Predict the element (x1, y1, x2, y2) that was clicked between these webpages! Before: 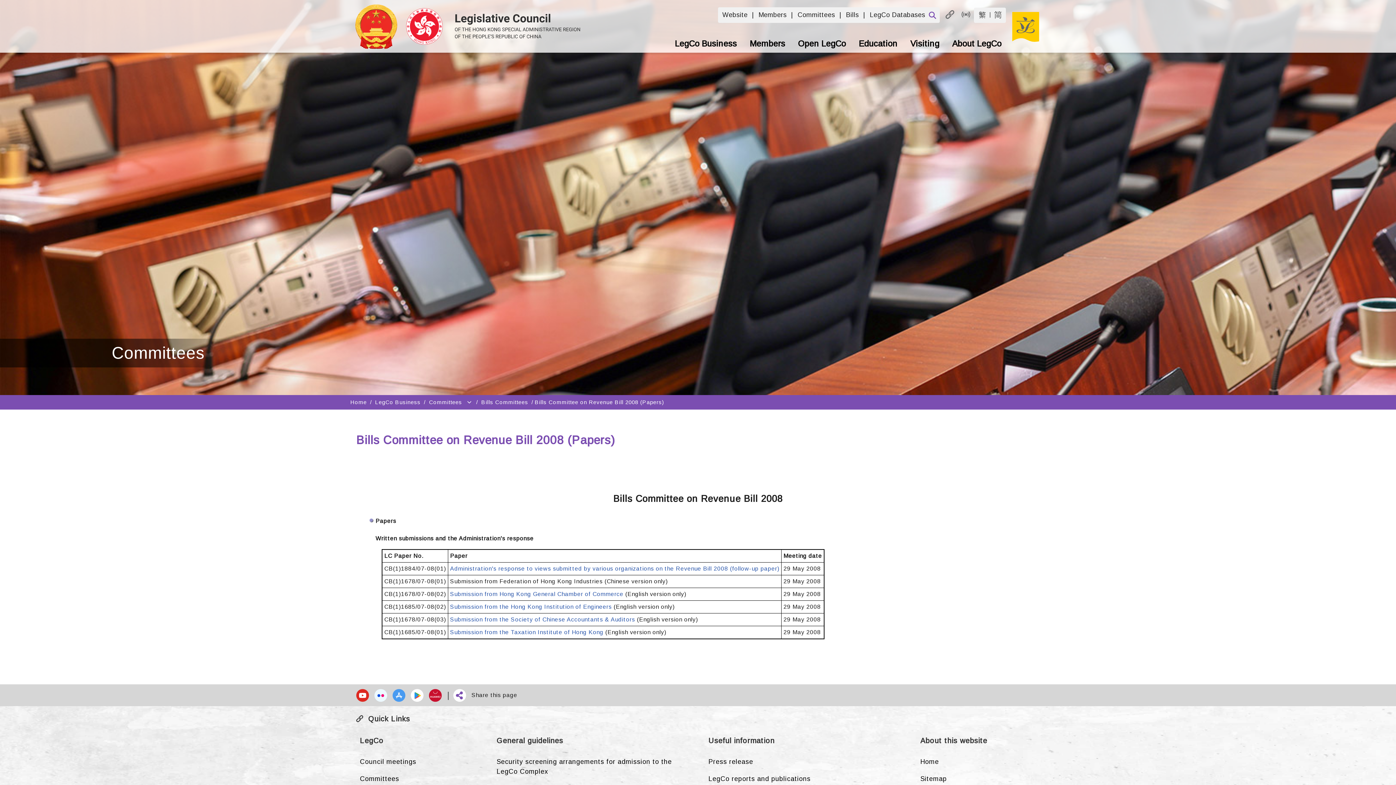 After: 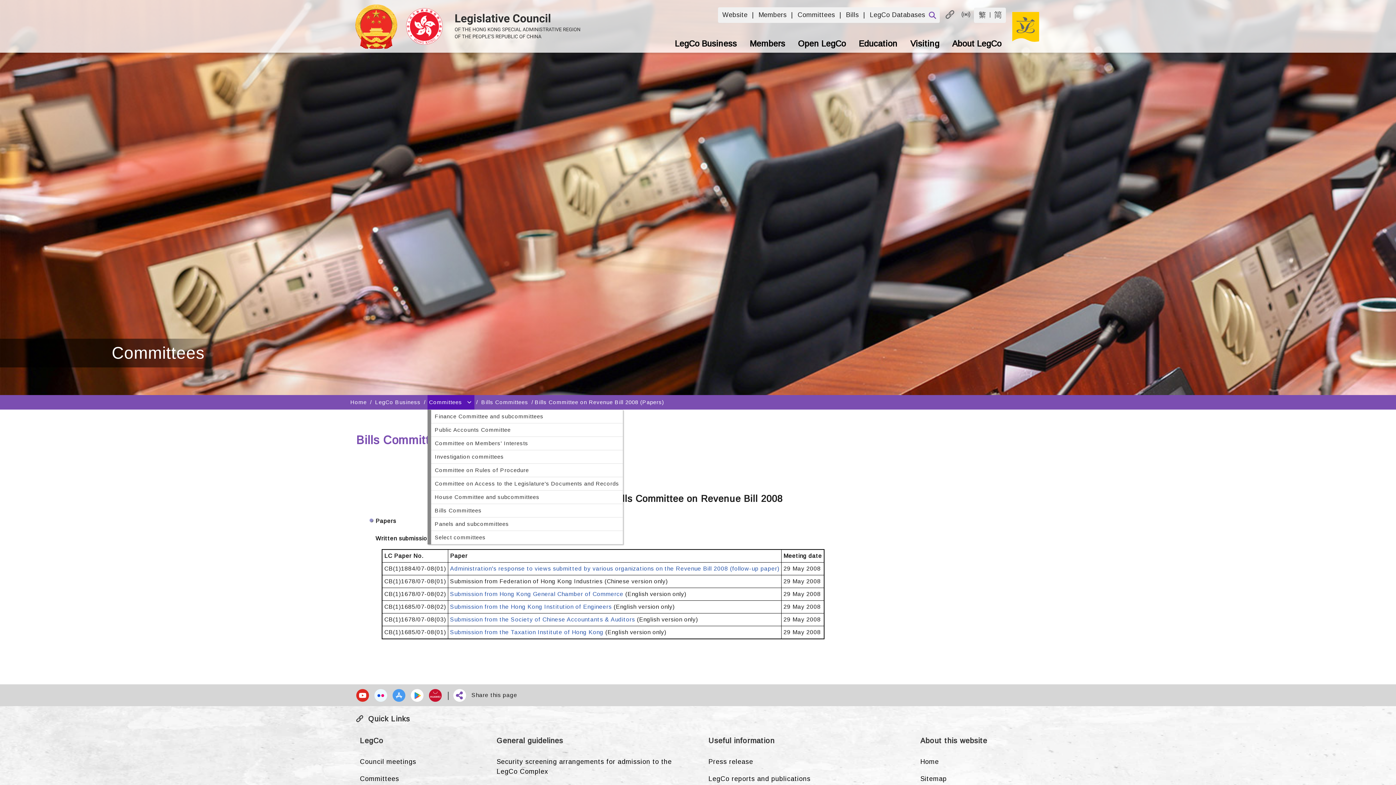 Action: label: Committees  bbox: (427, 395, 474, 409)